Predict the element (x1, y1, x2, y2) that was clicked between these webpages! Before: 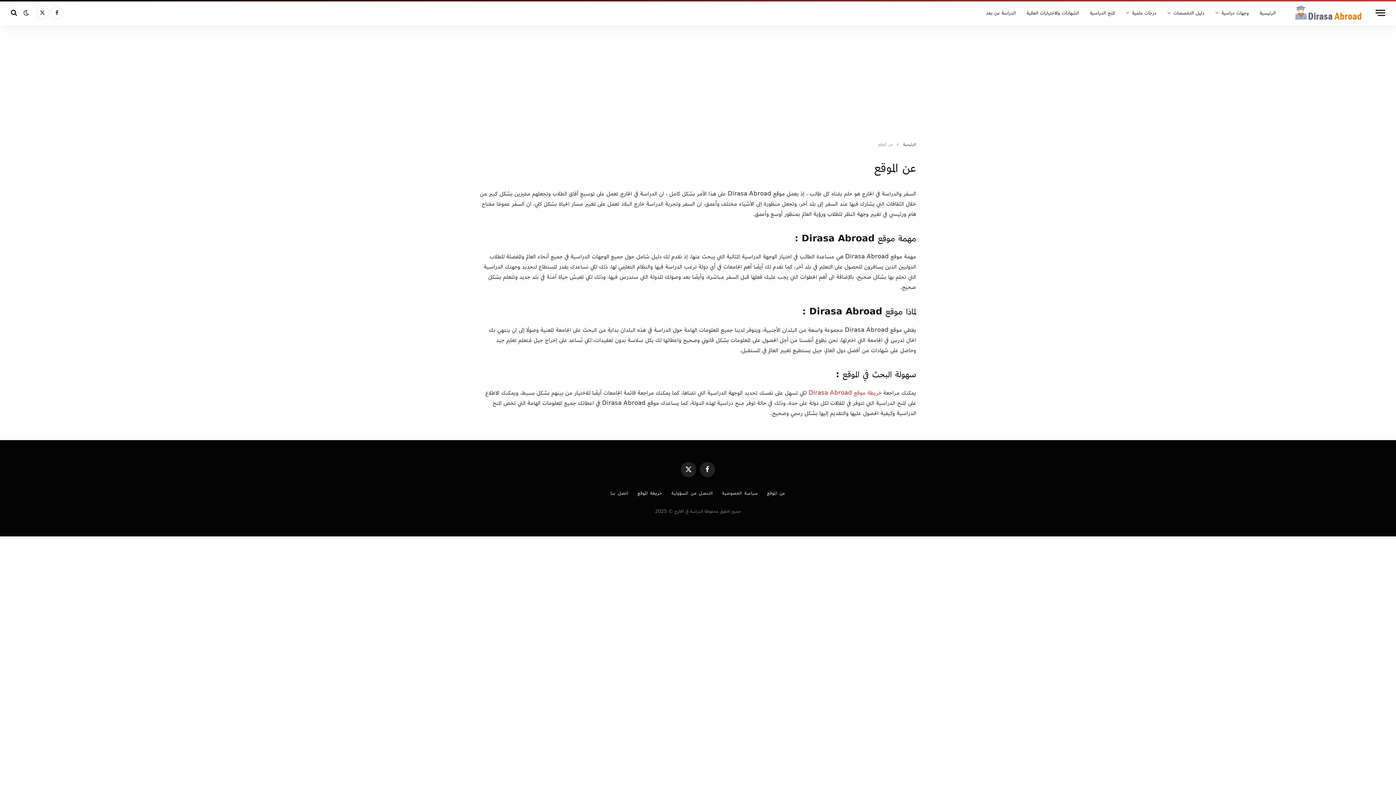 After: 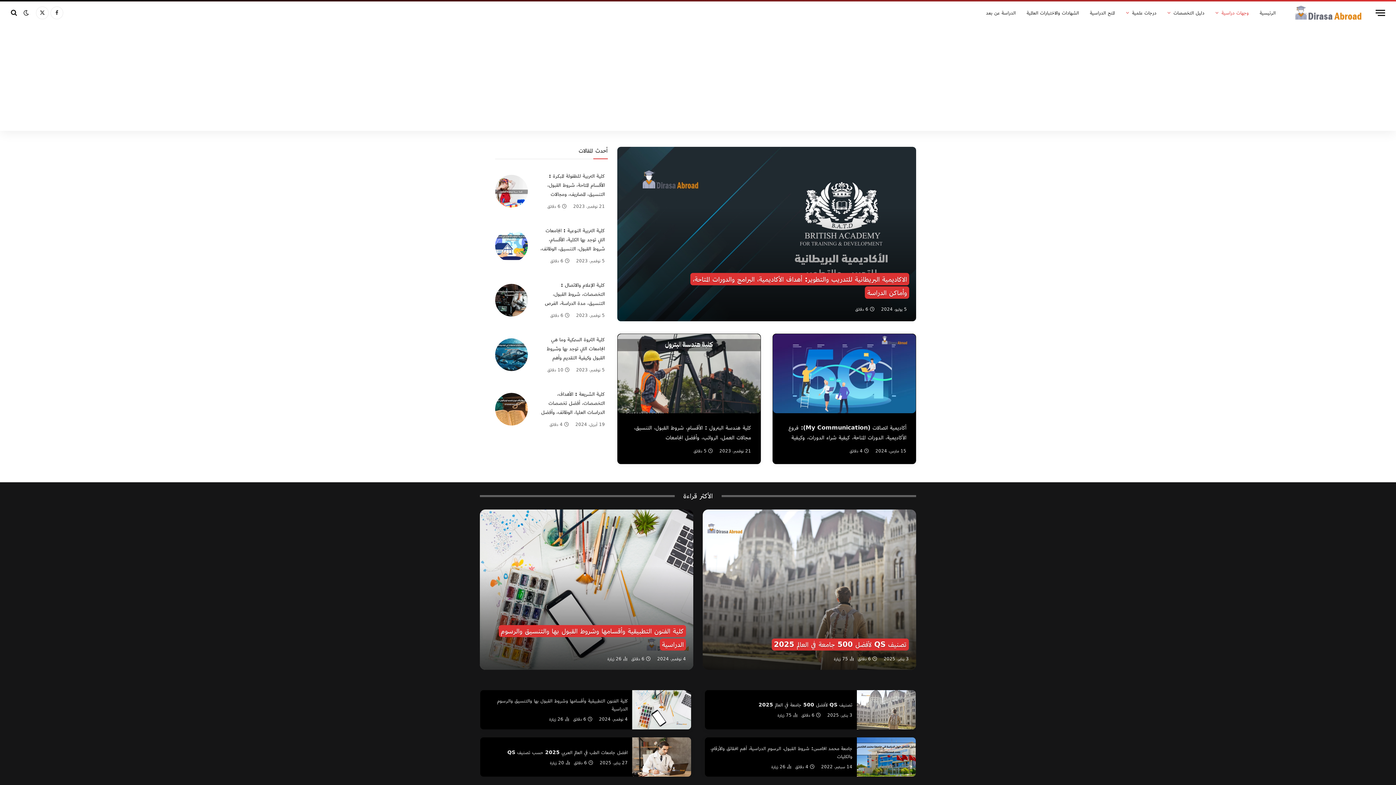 Action: label: وجهات دراسية bbox: (1210, 1, 1254, 24)